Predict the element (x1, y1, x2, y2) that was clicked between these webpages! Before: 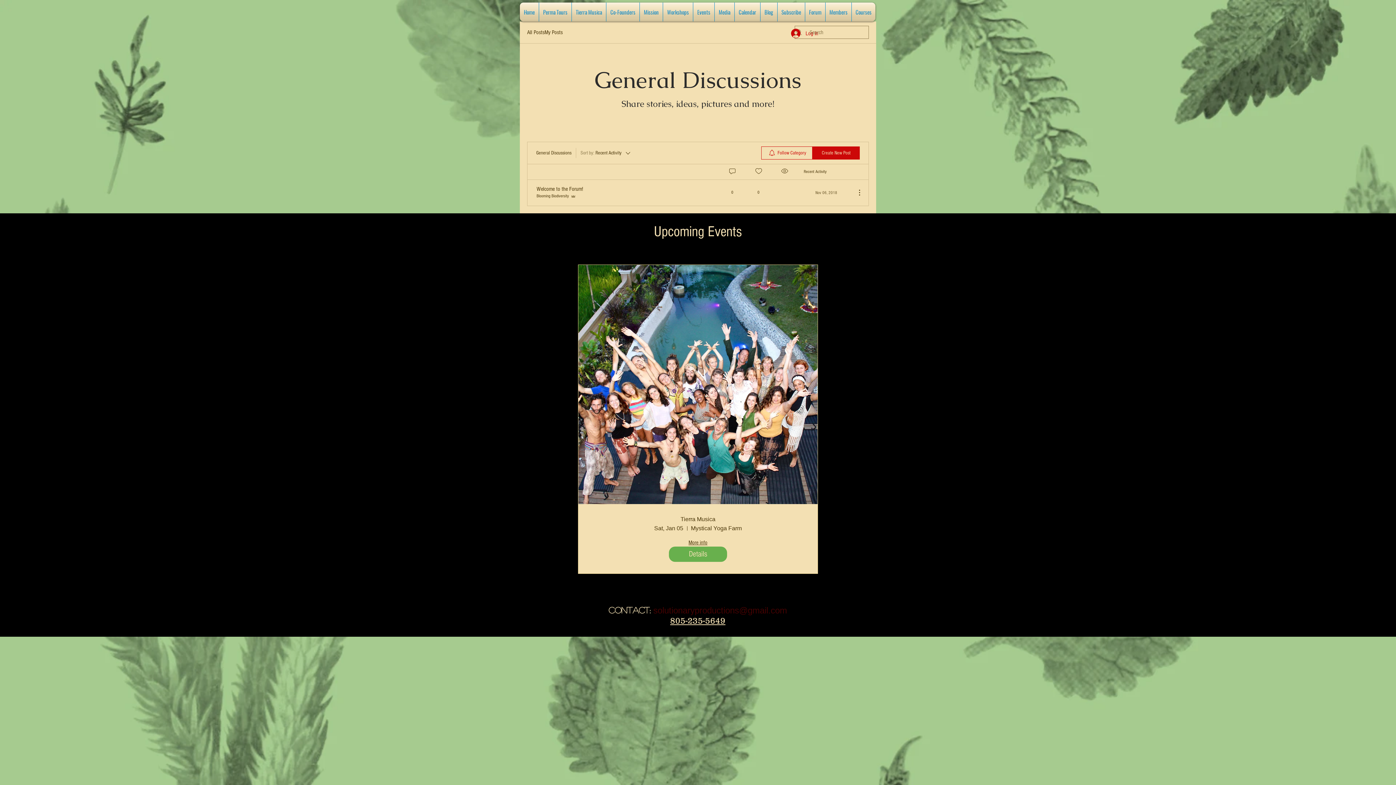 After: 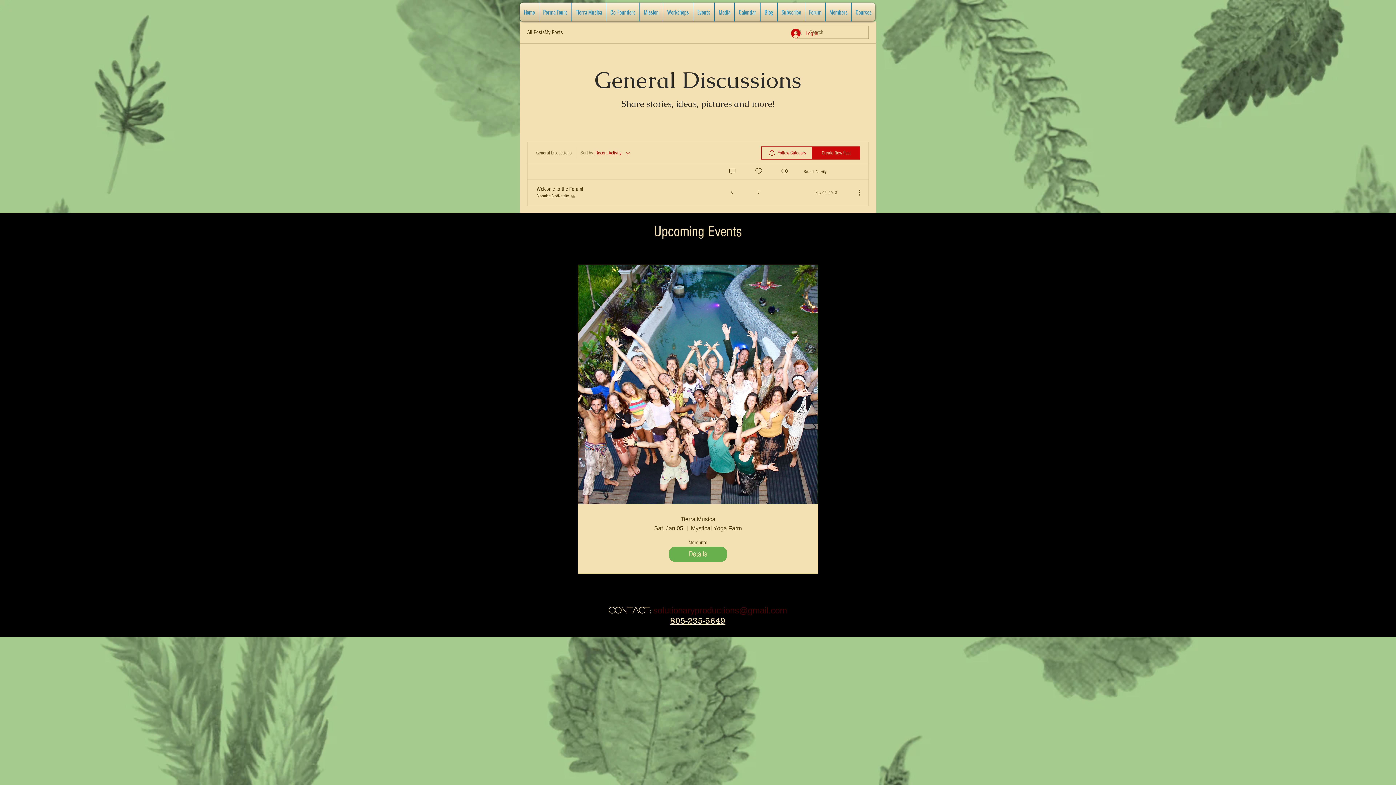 Action: bbox: (580, 148, 631, 157) label: Sort by: